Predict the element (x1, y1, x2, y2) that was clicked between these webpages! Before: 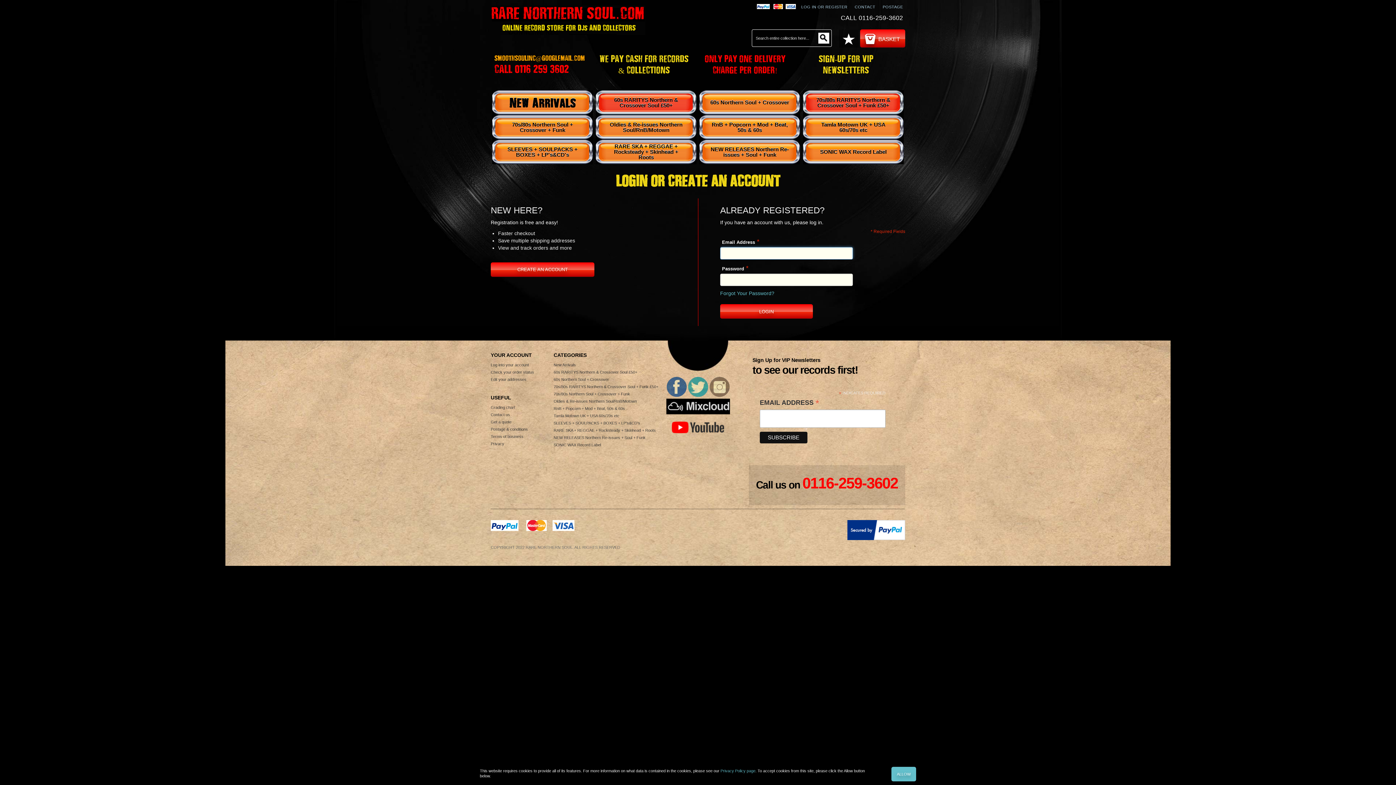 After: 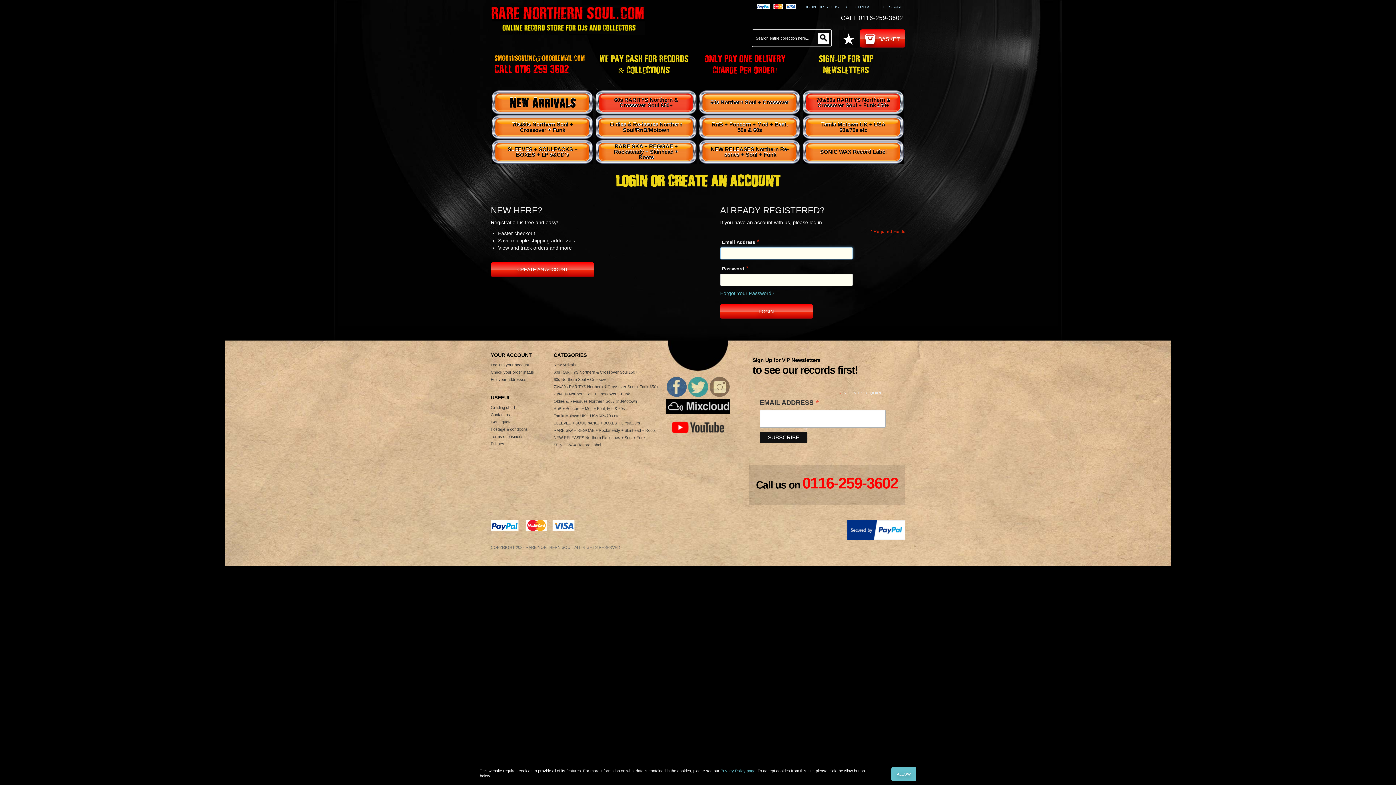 Action: label: LOG IN OR REGISTER bbox: (797, 4, 849, 9)